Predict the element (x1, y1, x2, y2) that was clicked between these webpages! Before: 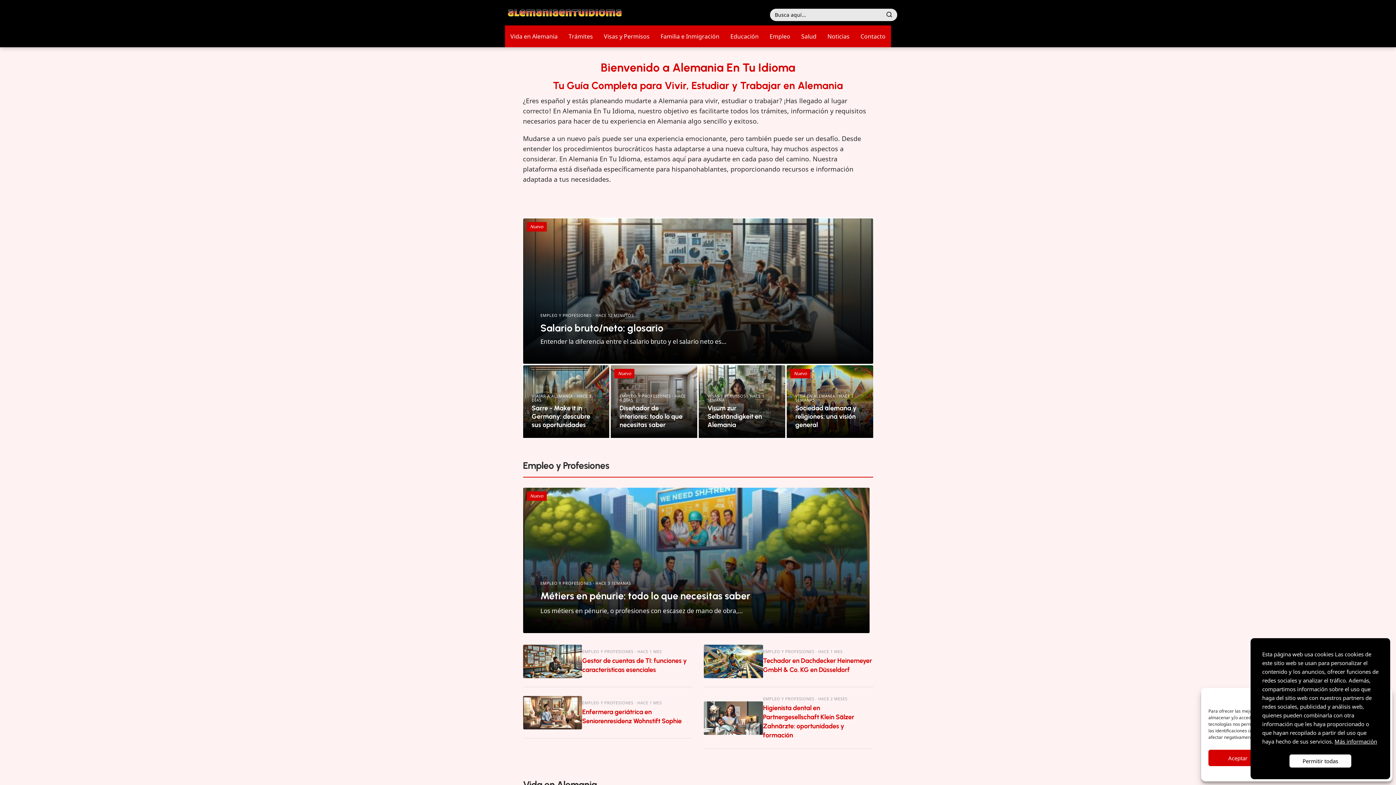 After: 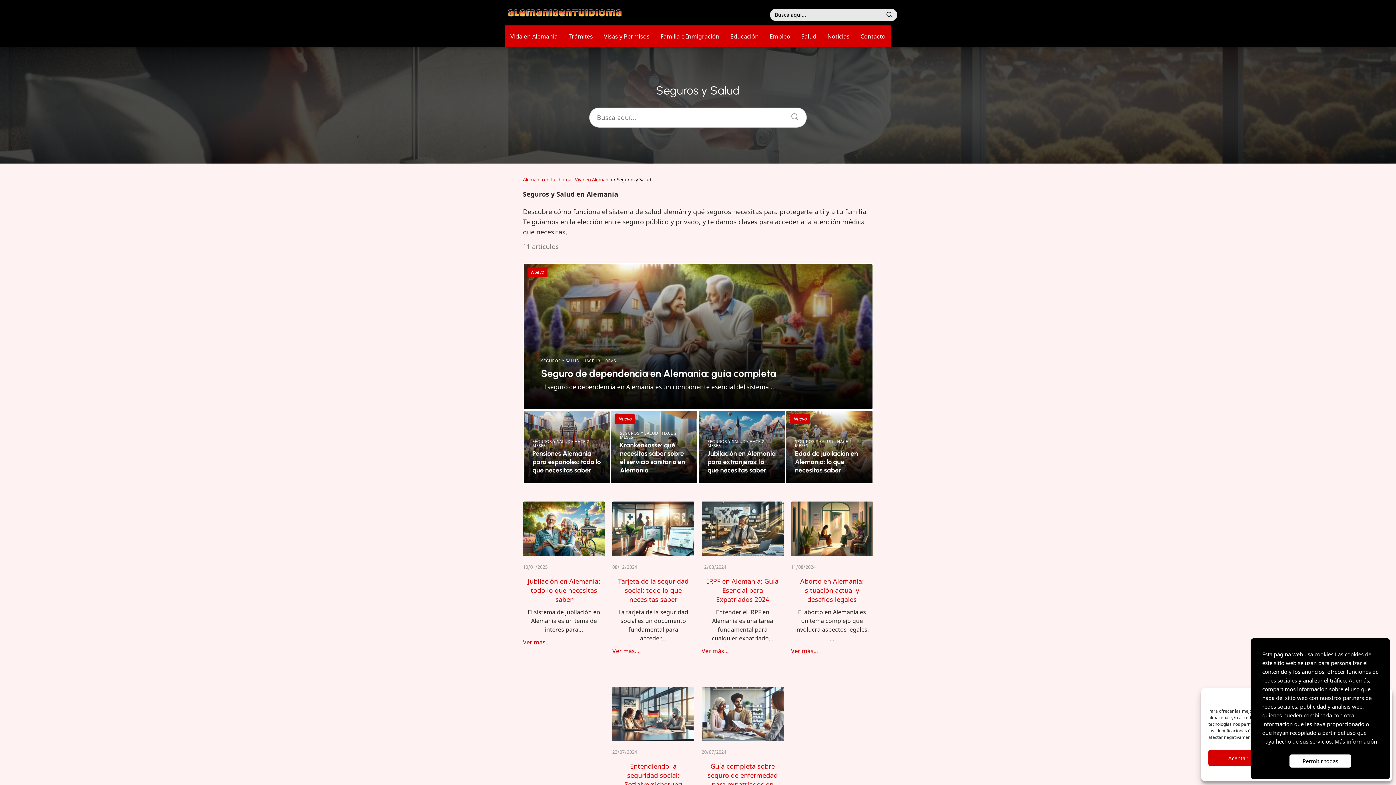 Action: bbox: (801, 25, 816, 47) label: Salud